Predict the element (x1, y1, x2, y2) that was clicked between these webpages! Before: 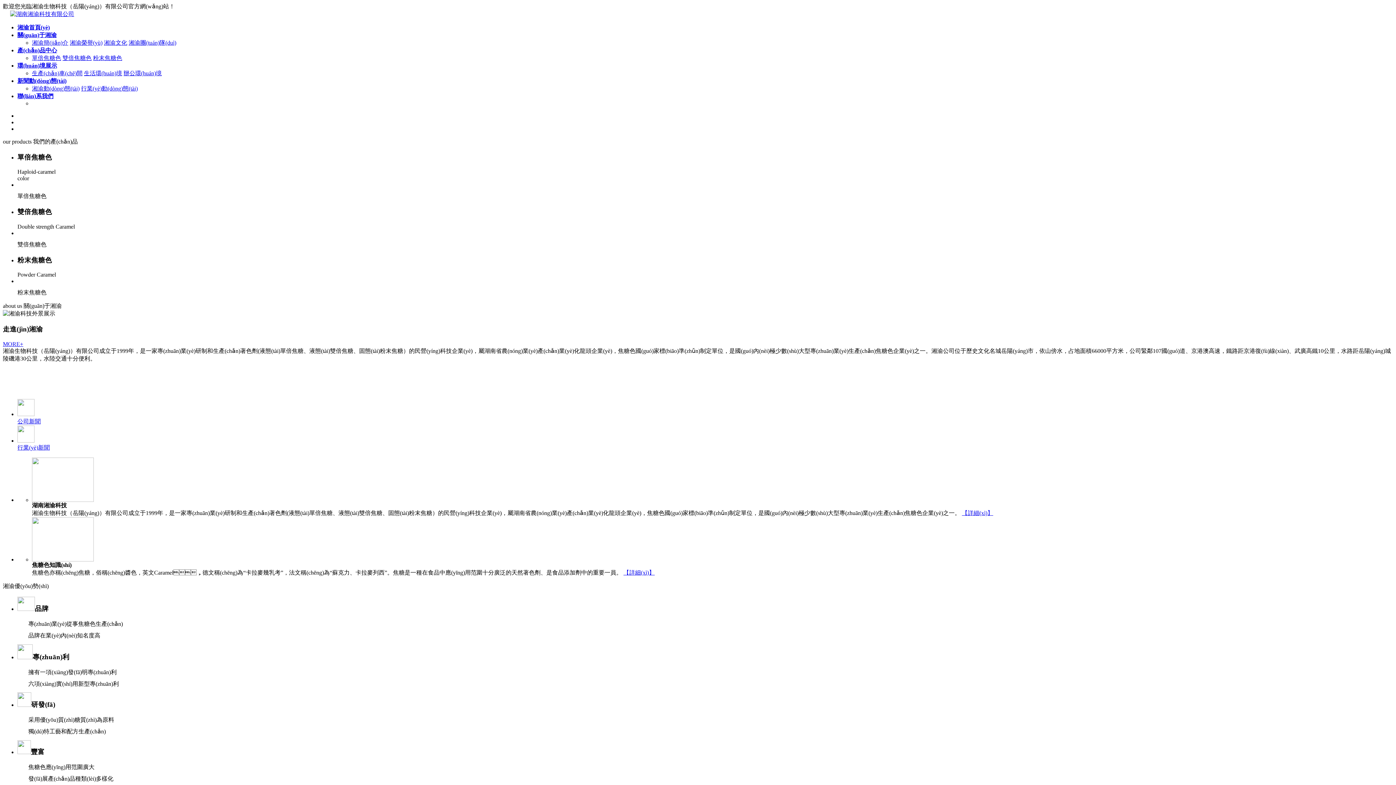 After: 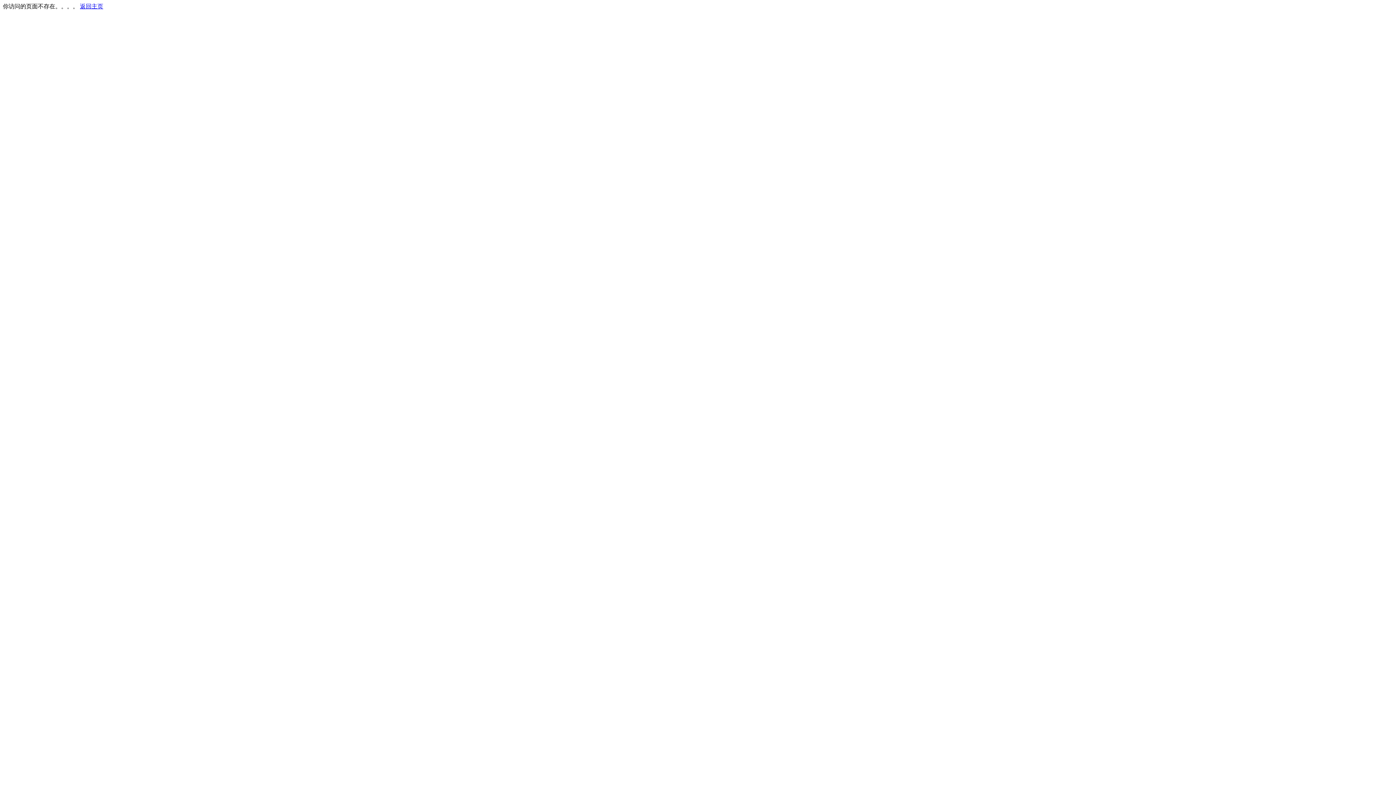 Action: bbox: (32, 497, 93, 503)